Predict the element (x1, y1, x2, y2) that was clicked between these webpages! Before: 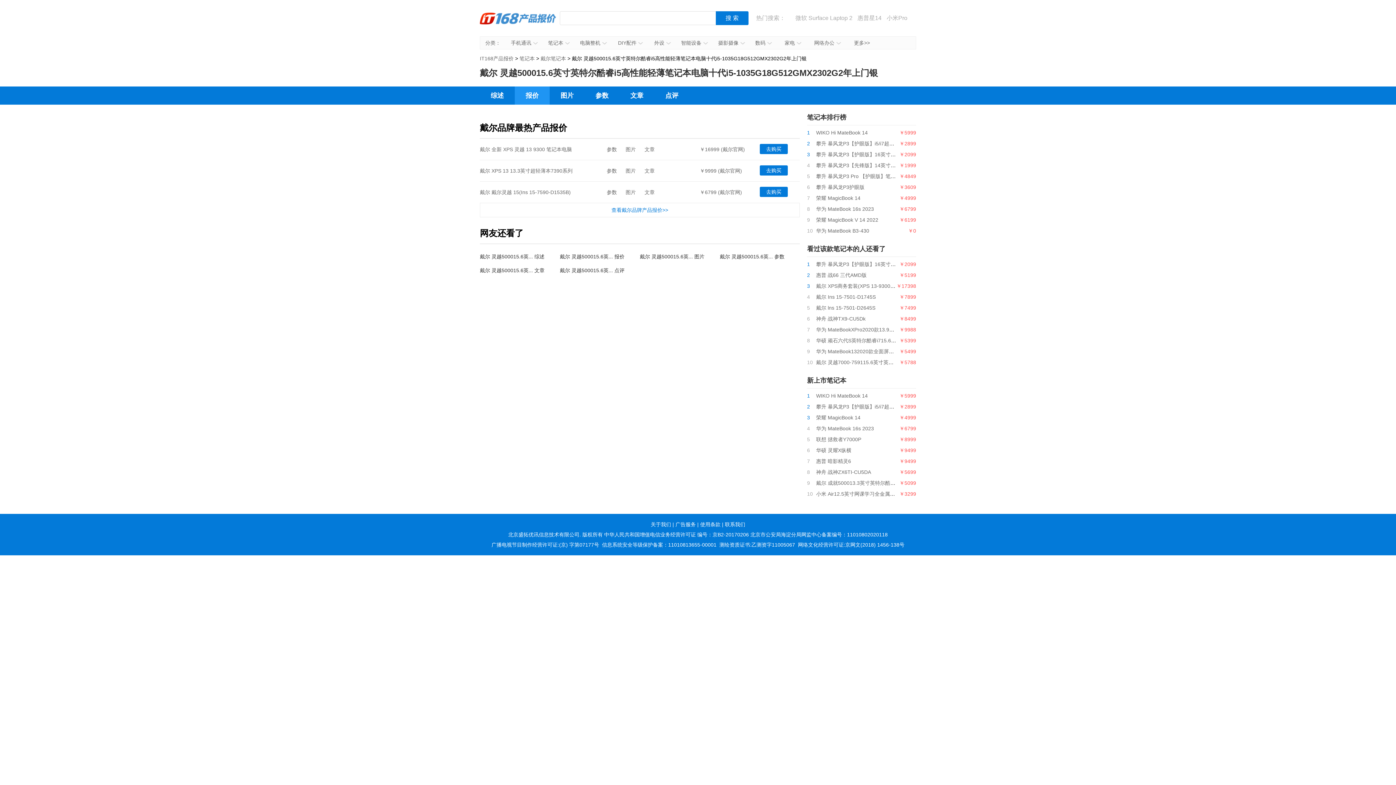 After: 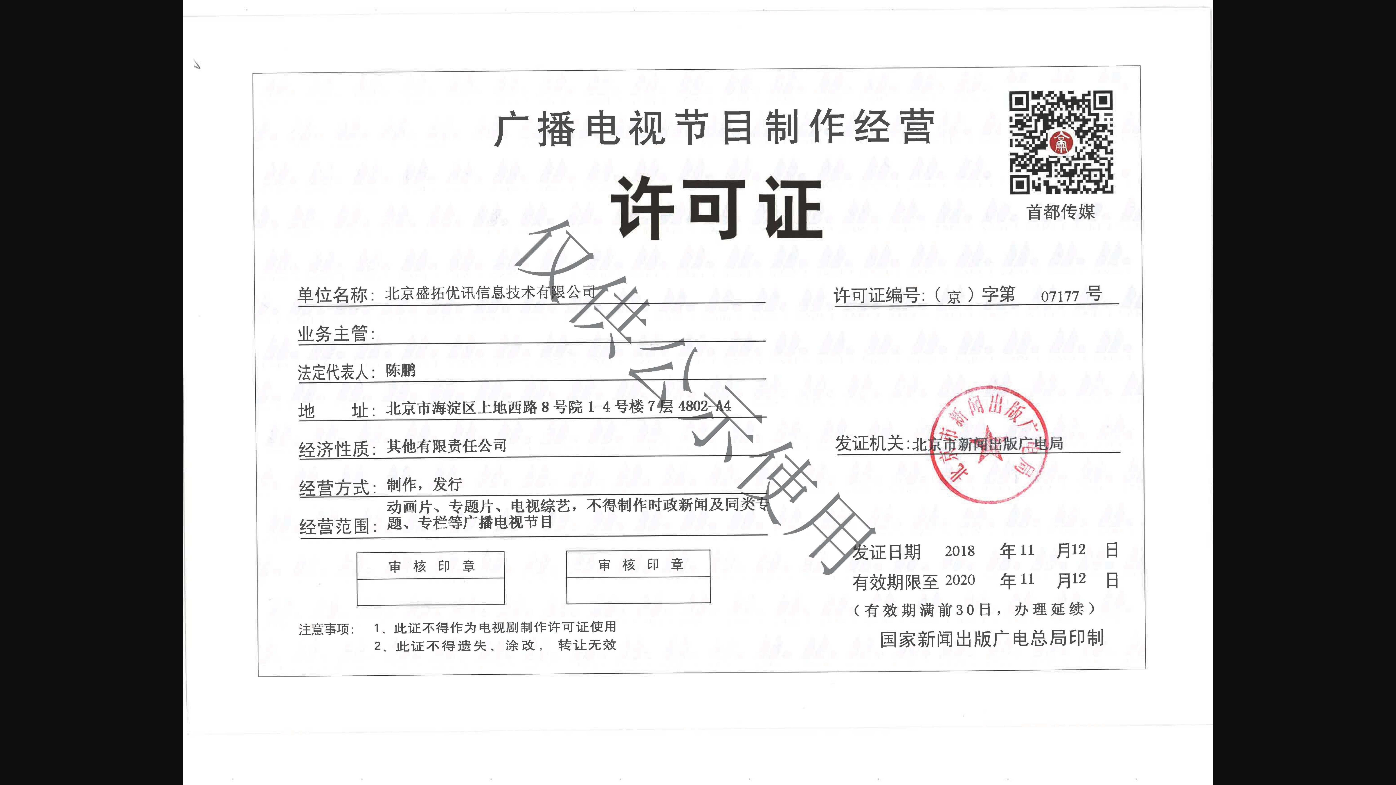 Action: bbox: (491, 542, 599, 548) label: 广播电视节目制作经营许可证:(京) 字第07177号